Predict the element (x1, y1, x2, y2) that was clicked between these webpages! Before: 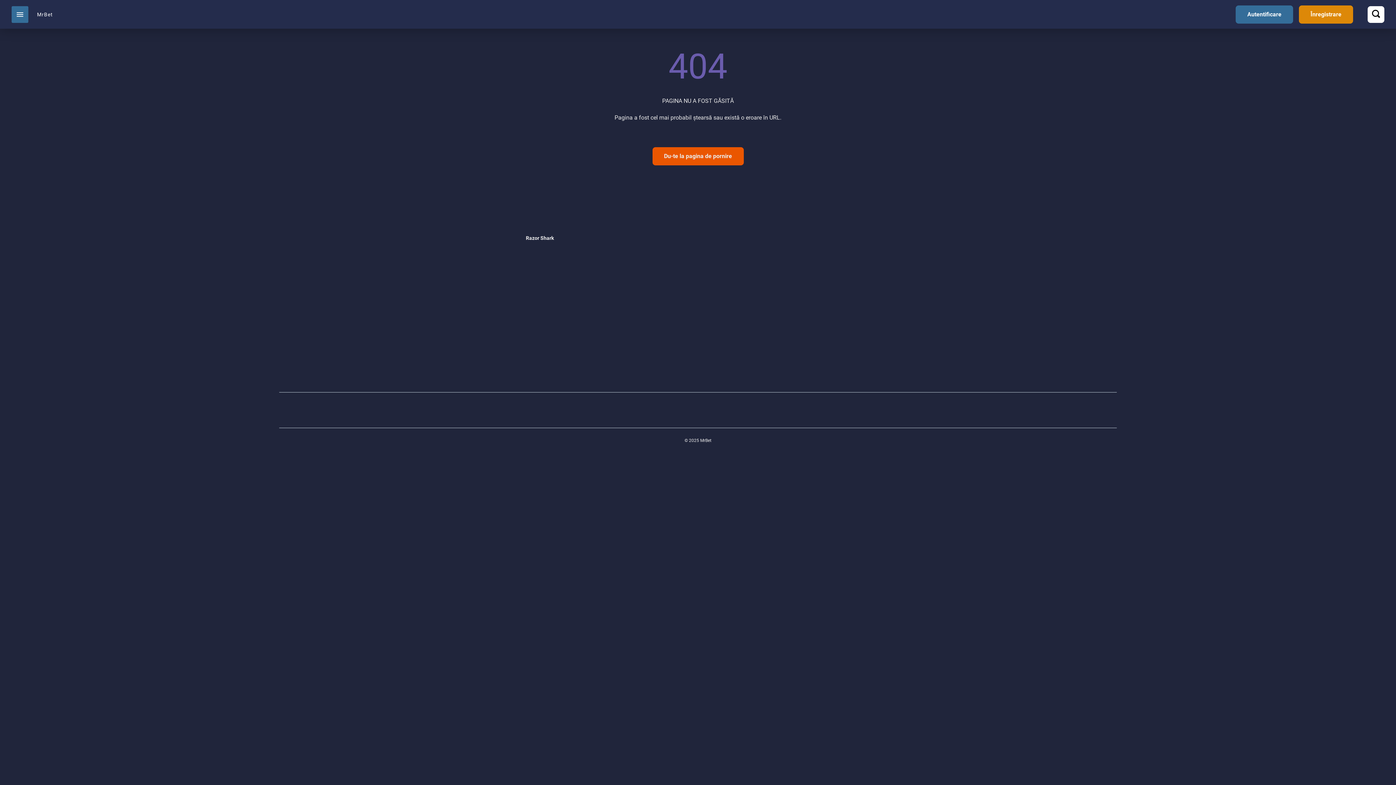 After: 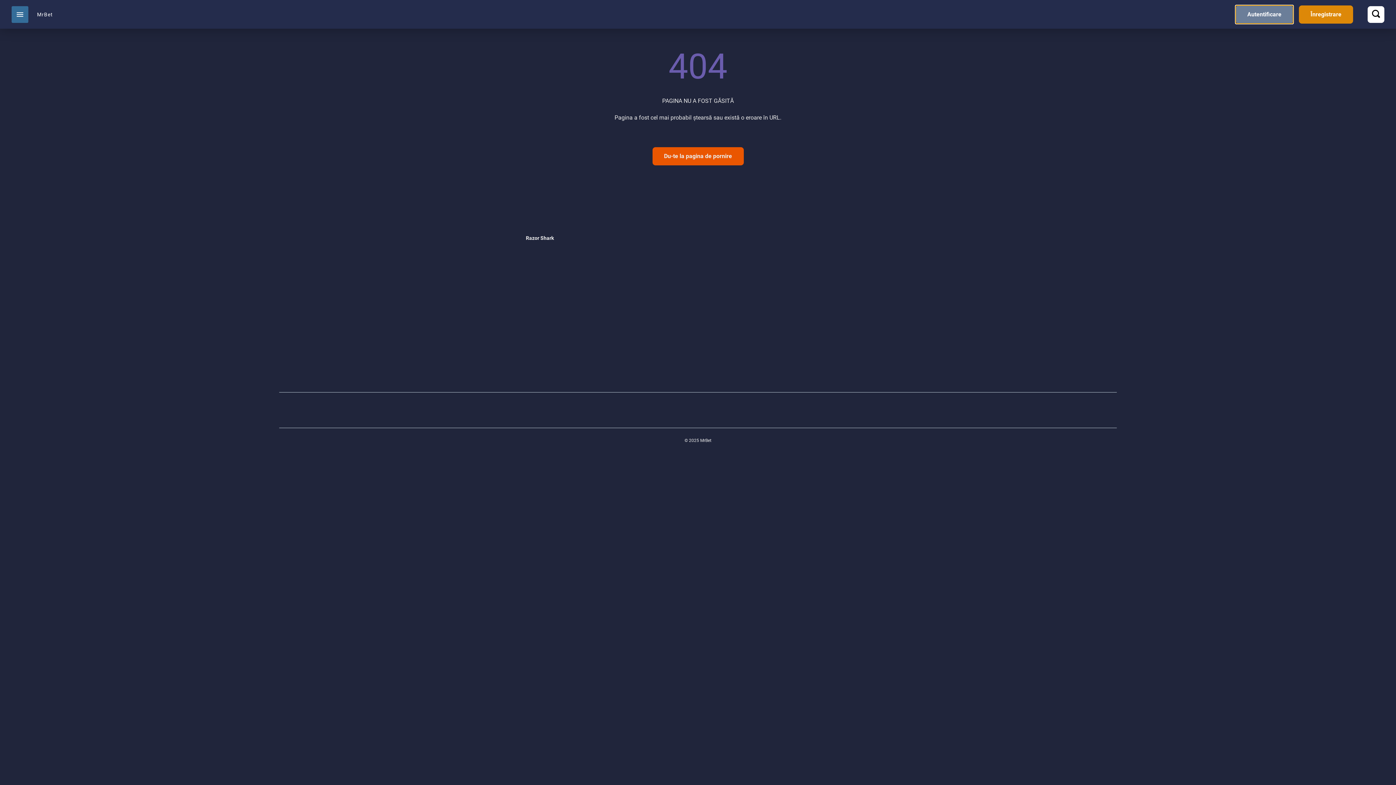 Action: bbox: (1236, 5, 1293, 23) label: Autentificare